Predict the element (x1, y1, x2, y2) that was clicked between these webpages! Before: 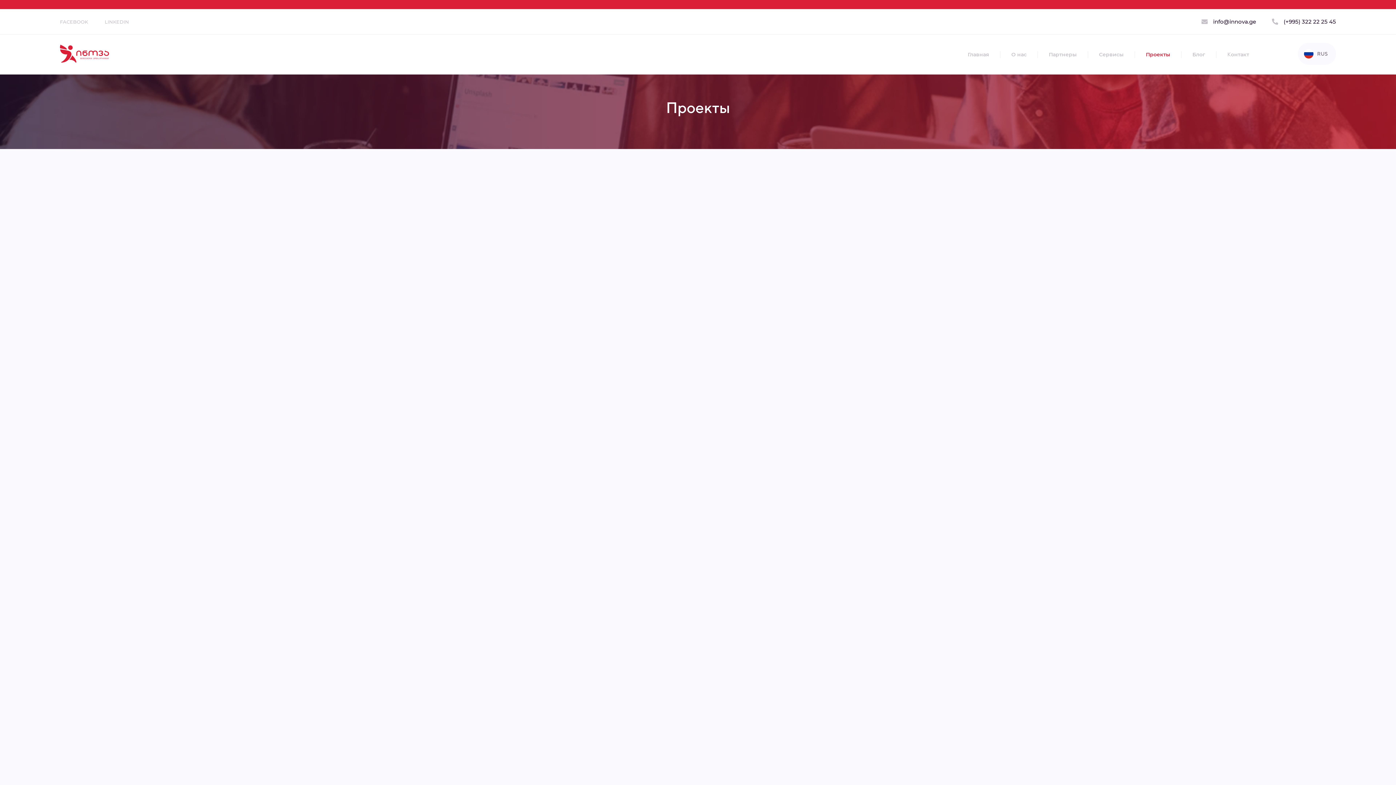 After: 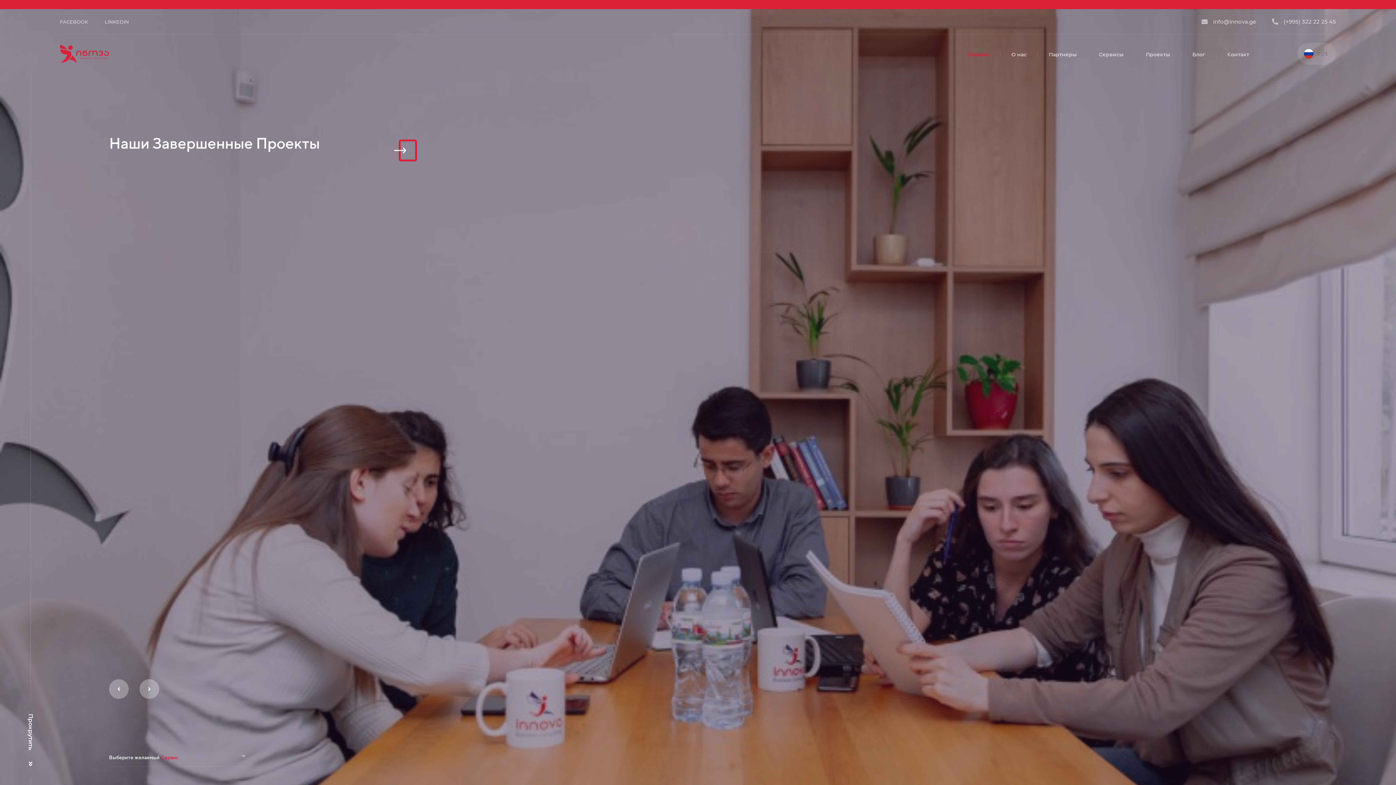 Action: label: Главная bbox: (968, 51, 989, 57)